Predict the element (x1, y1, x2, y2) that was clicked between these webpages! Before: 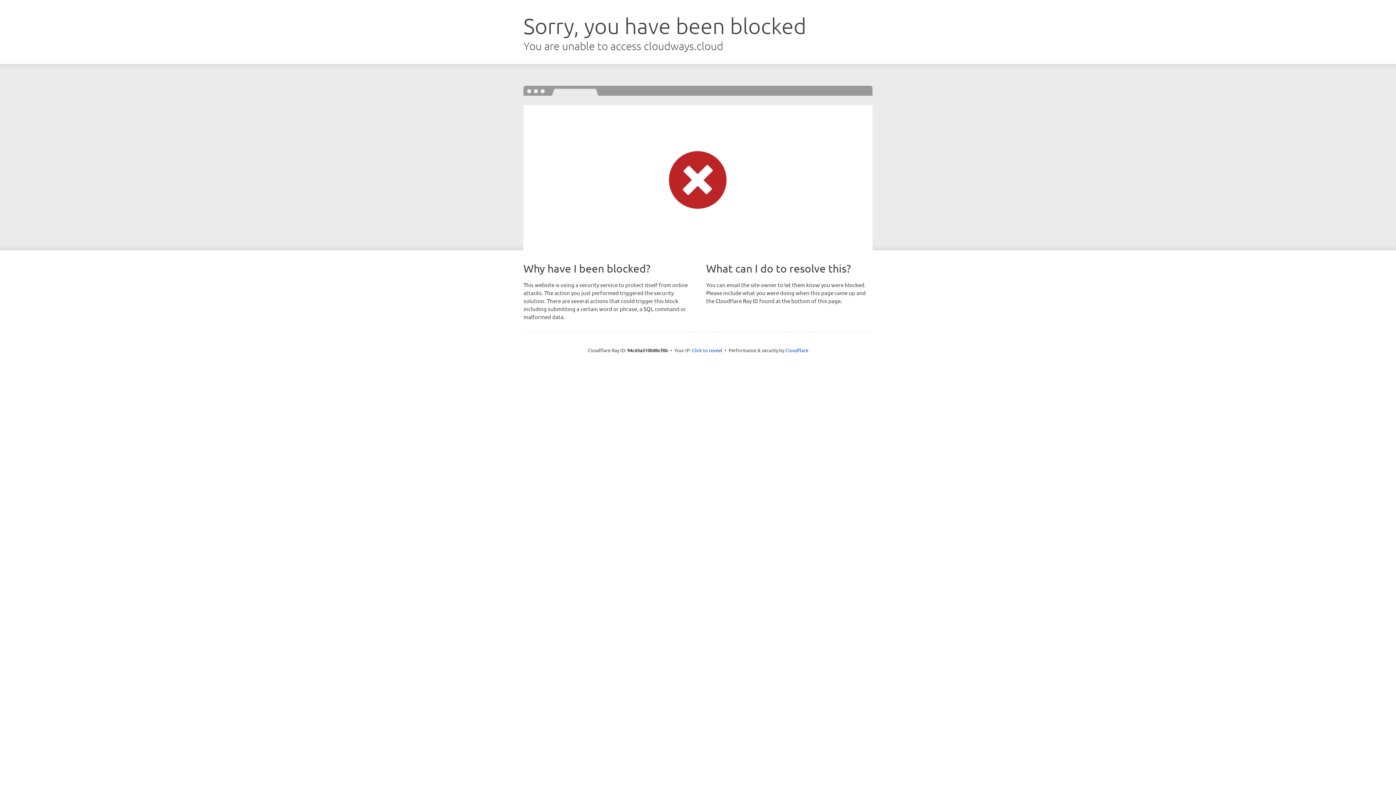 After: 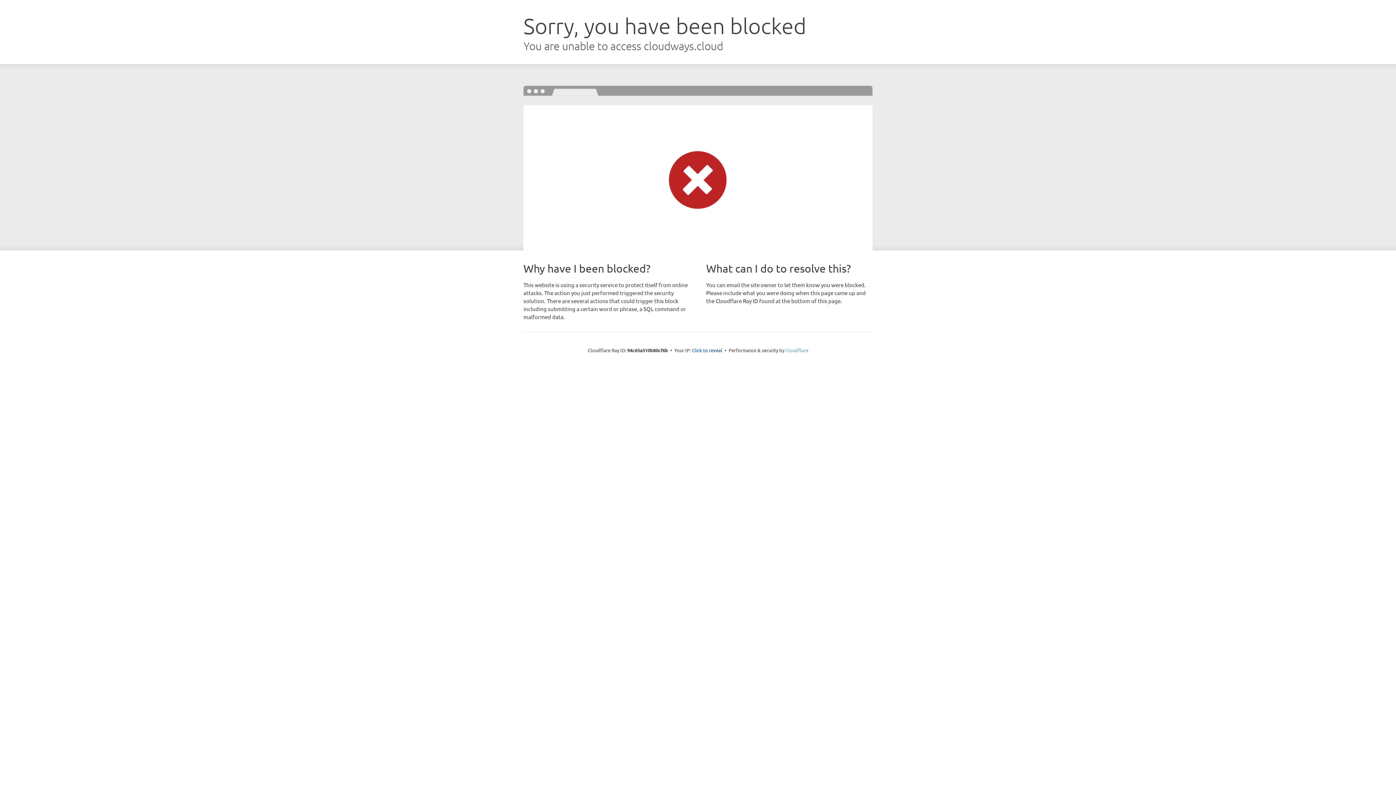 Action: bbox: (785, 347, 808, 353) label: Cloudflare